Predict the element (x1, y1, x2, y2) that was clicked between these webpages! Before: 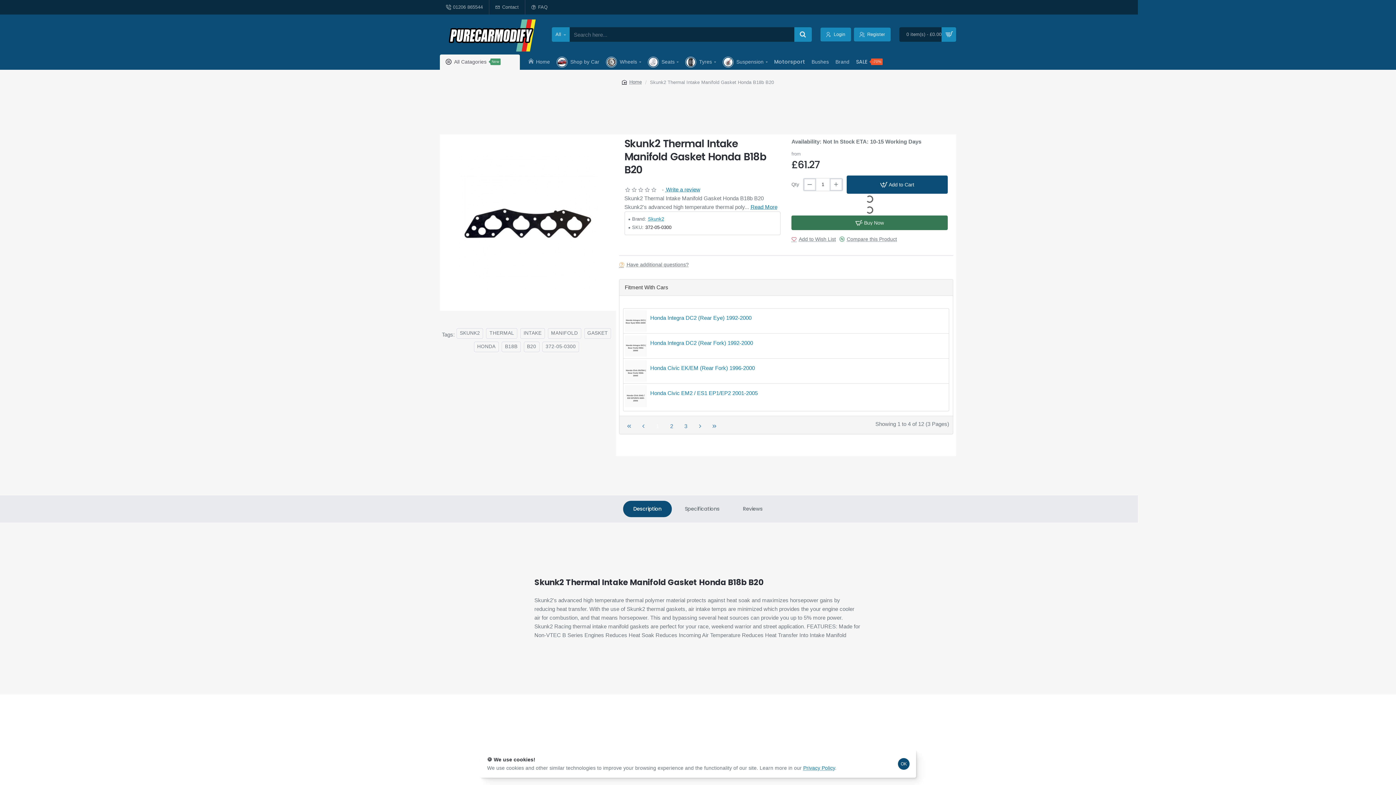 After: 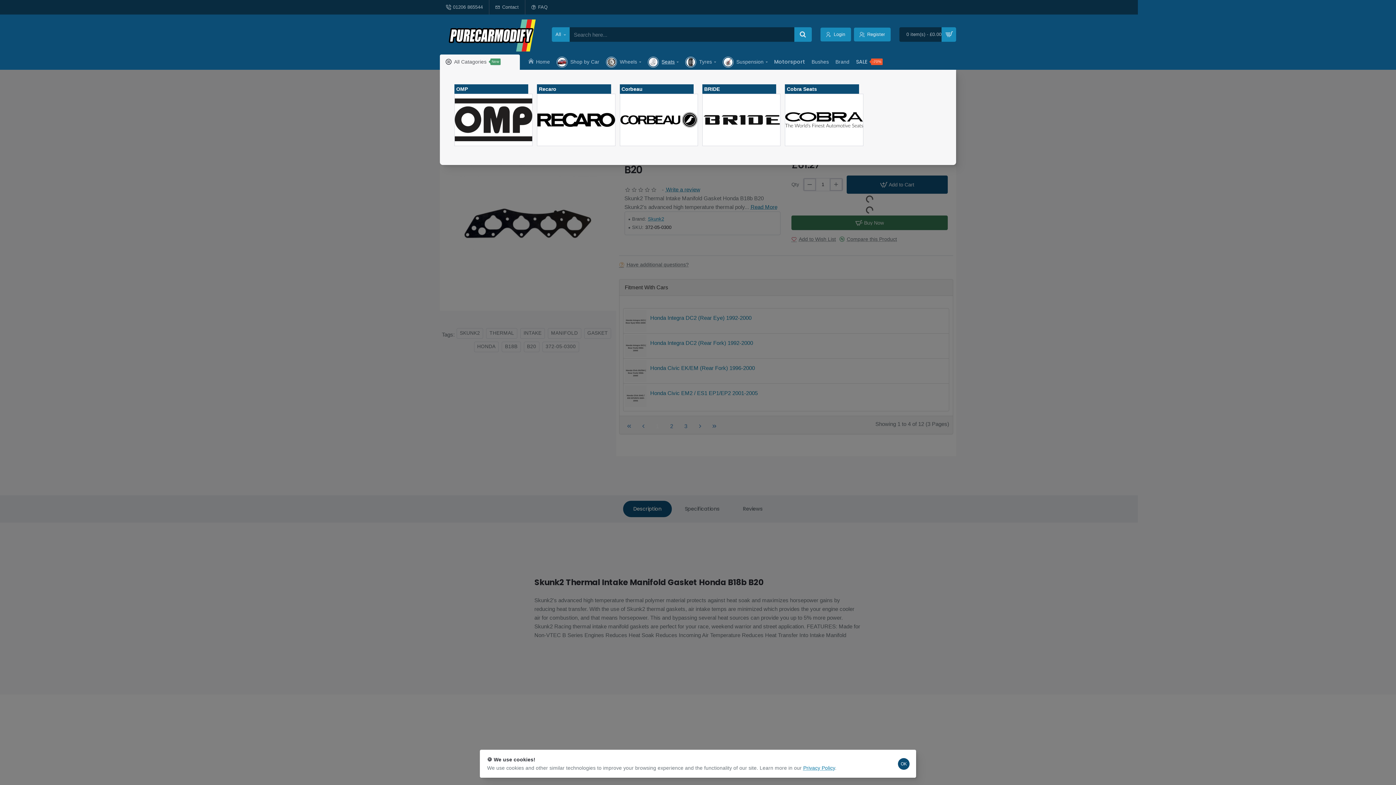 Action: label: Seats bbox: (645, 54, 681, 69)